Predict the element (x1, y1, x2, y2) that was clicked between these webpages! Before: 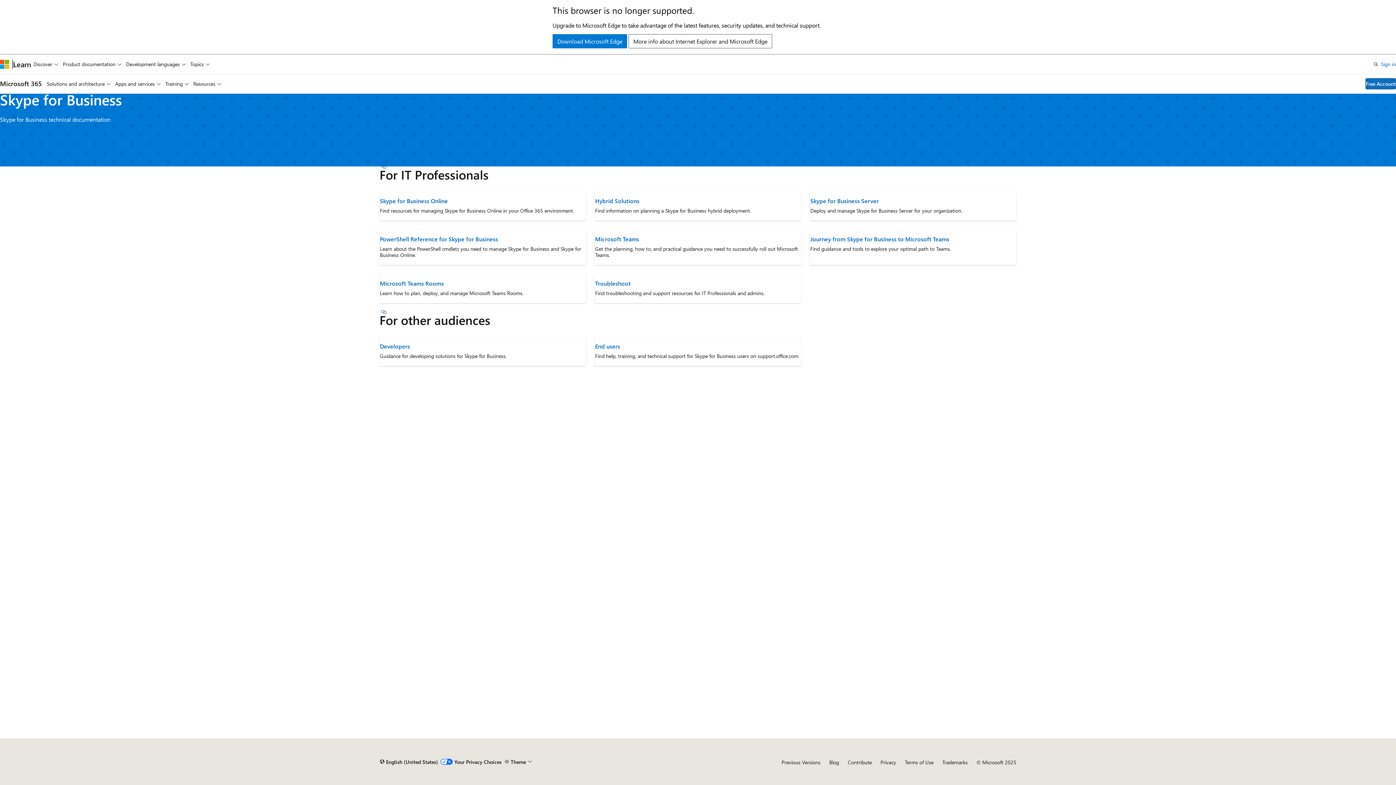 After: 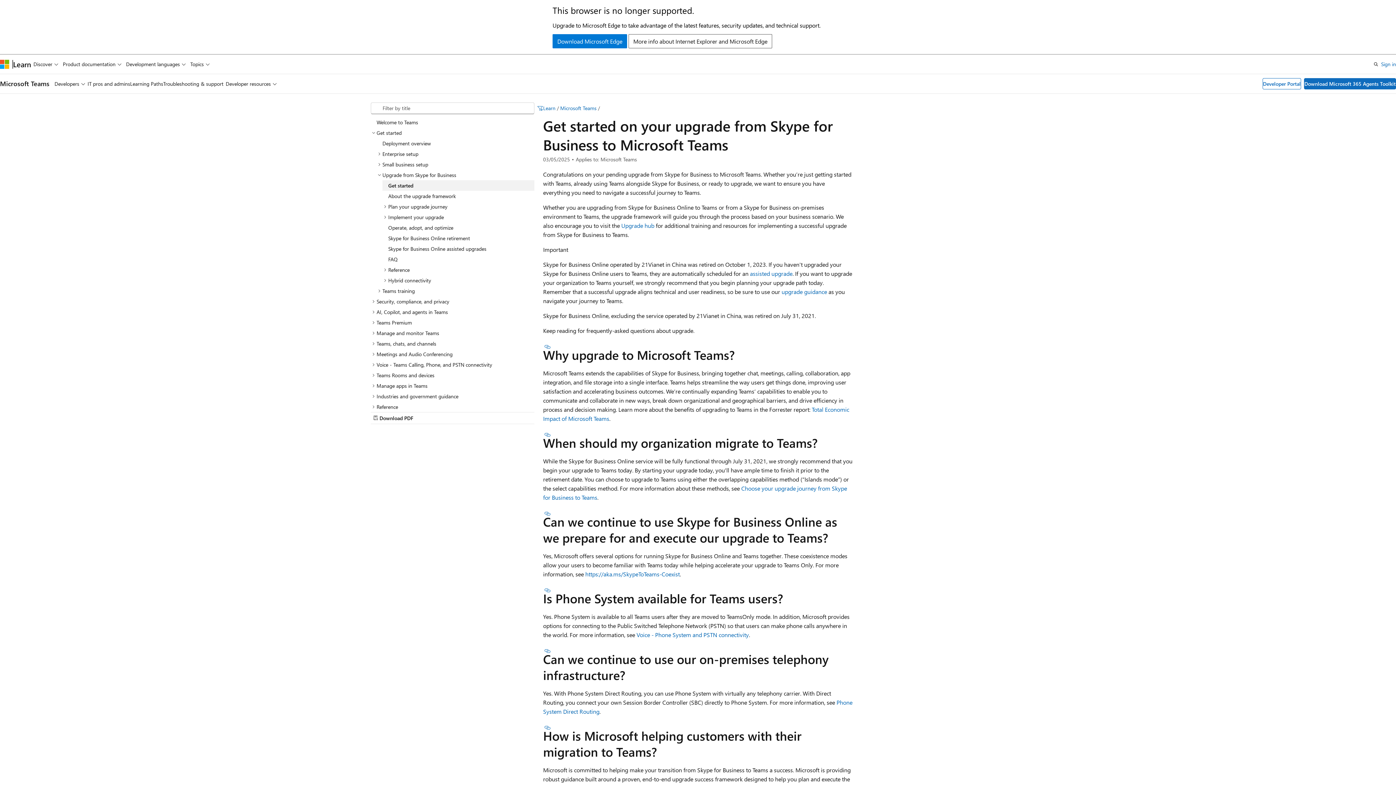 Action: label: Journey from Skype for Business to Microsoft Teams bbox: (810, 235, 949, 242)